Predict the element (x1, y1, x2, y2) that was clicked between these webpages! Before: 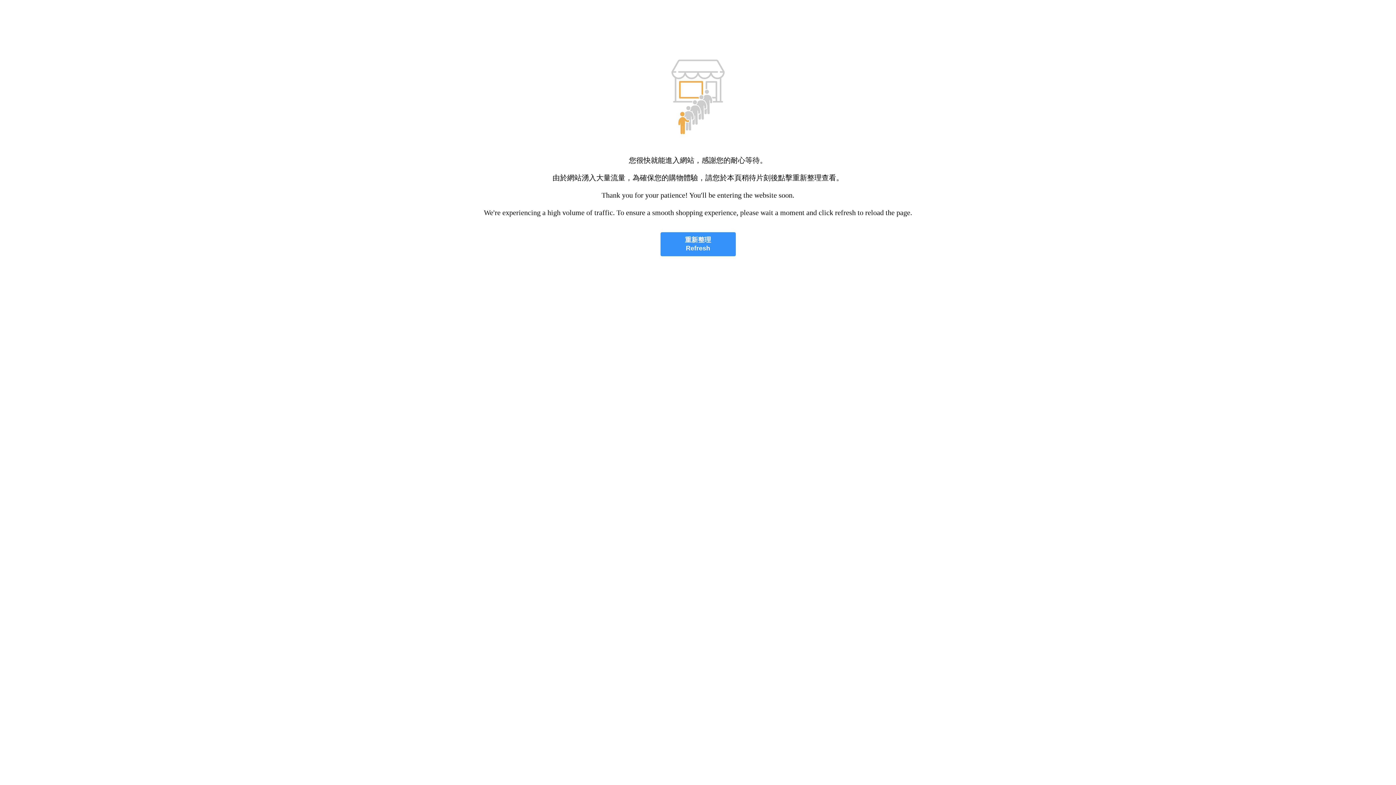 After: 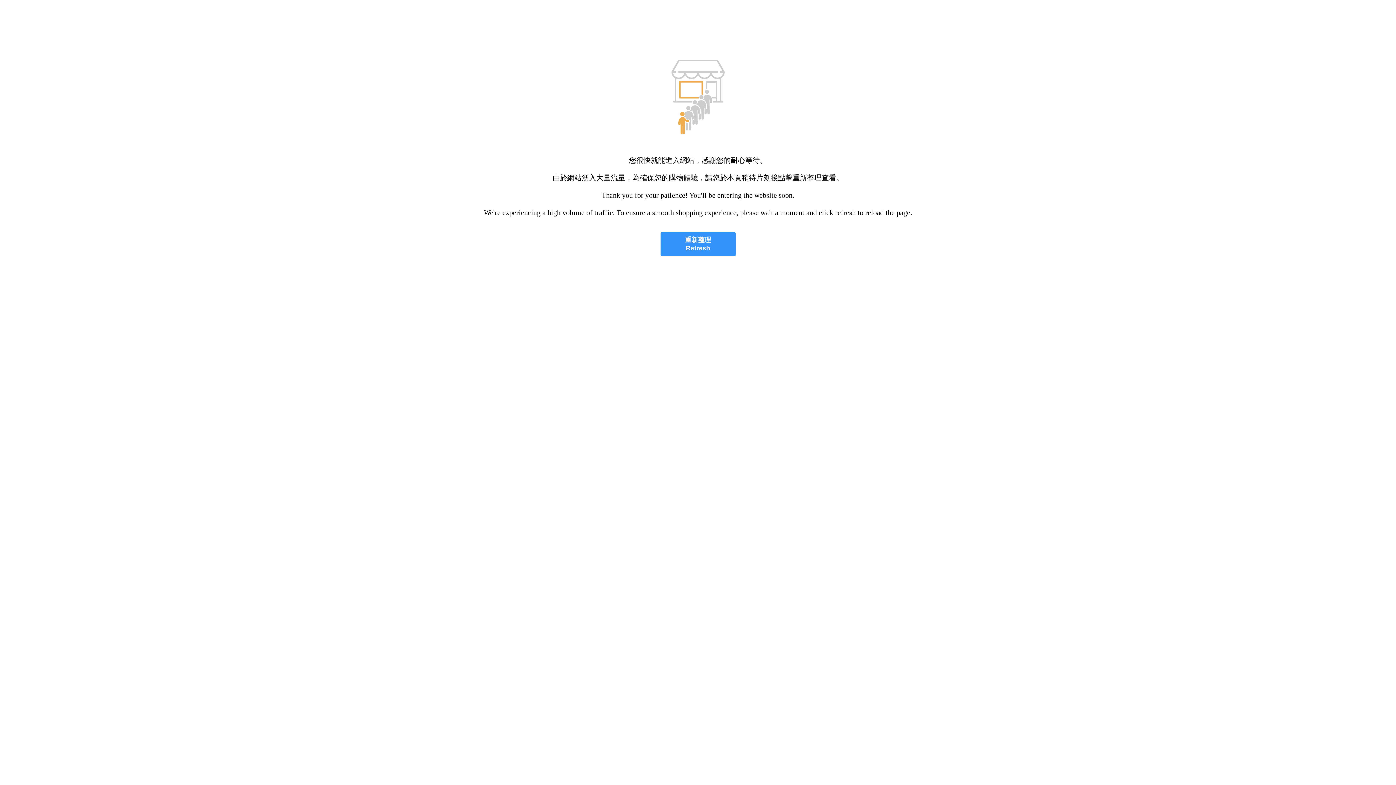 Action: bbox: (660, 232, 735, 256) label: 重新整理
Refresh